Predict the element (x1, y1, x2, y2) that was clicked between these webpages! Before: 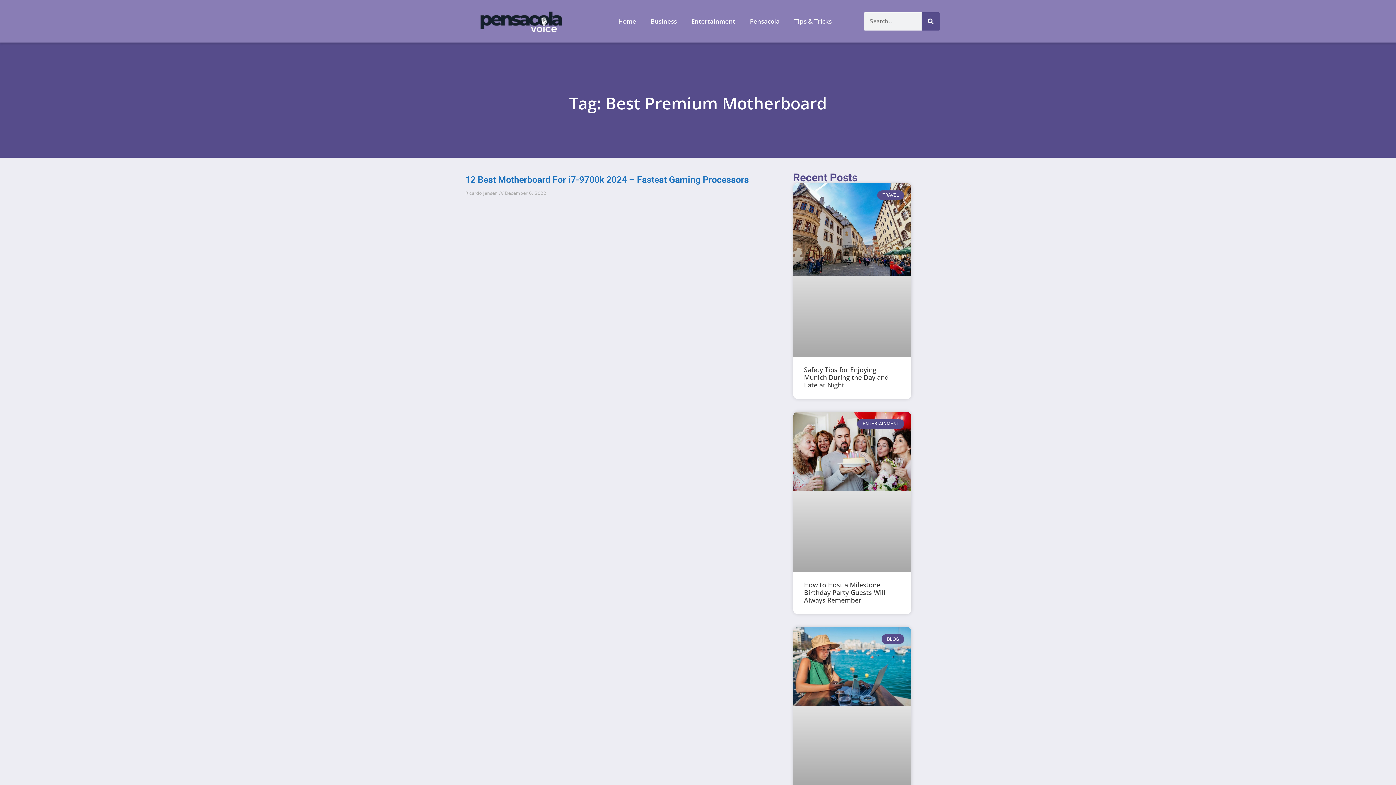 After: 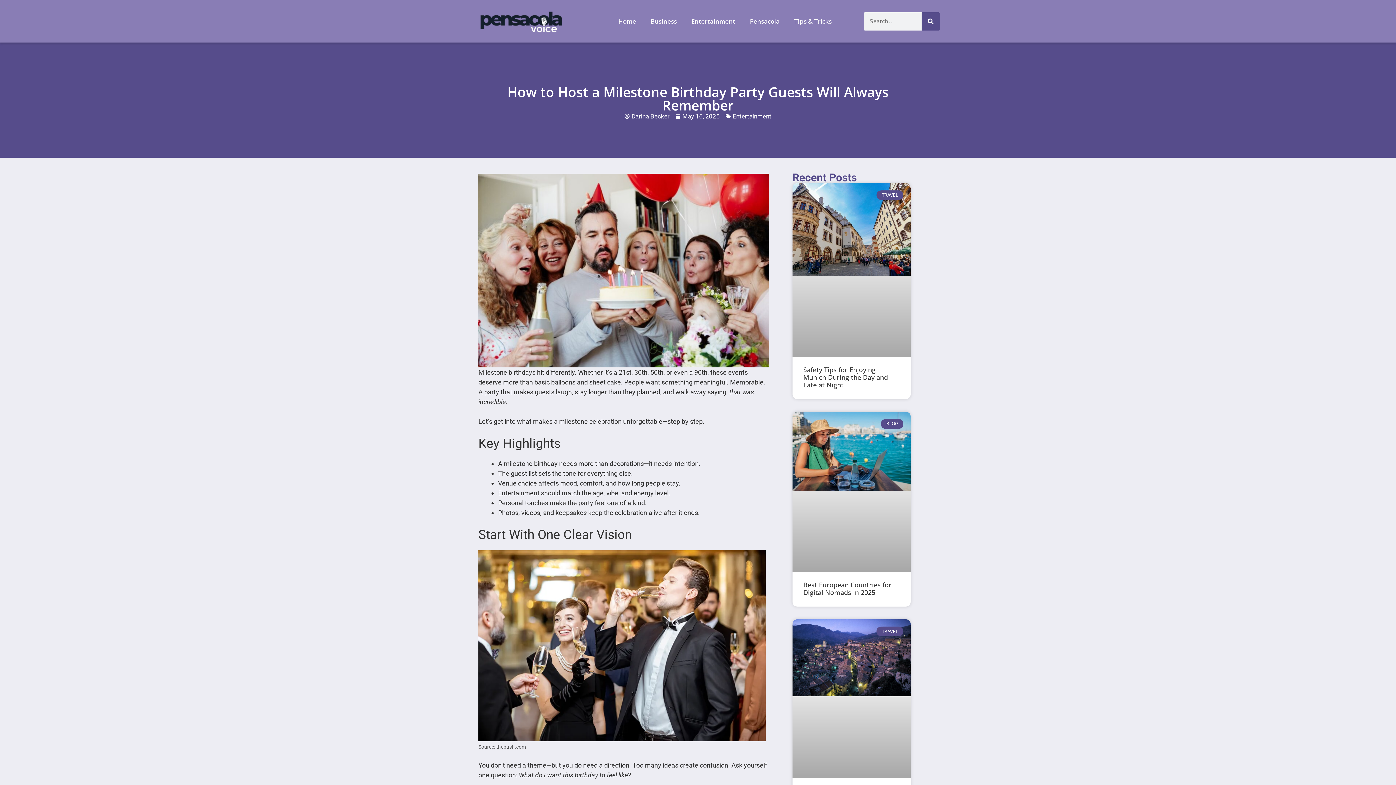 Action: bbox: (793, 412, 911, 572)